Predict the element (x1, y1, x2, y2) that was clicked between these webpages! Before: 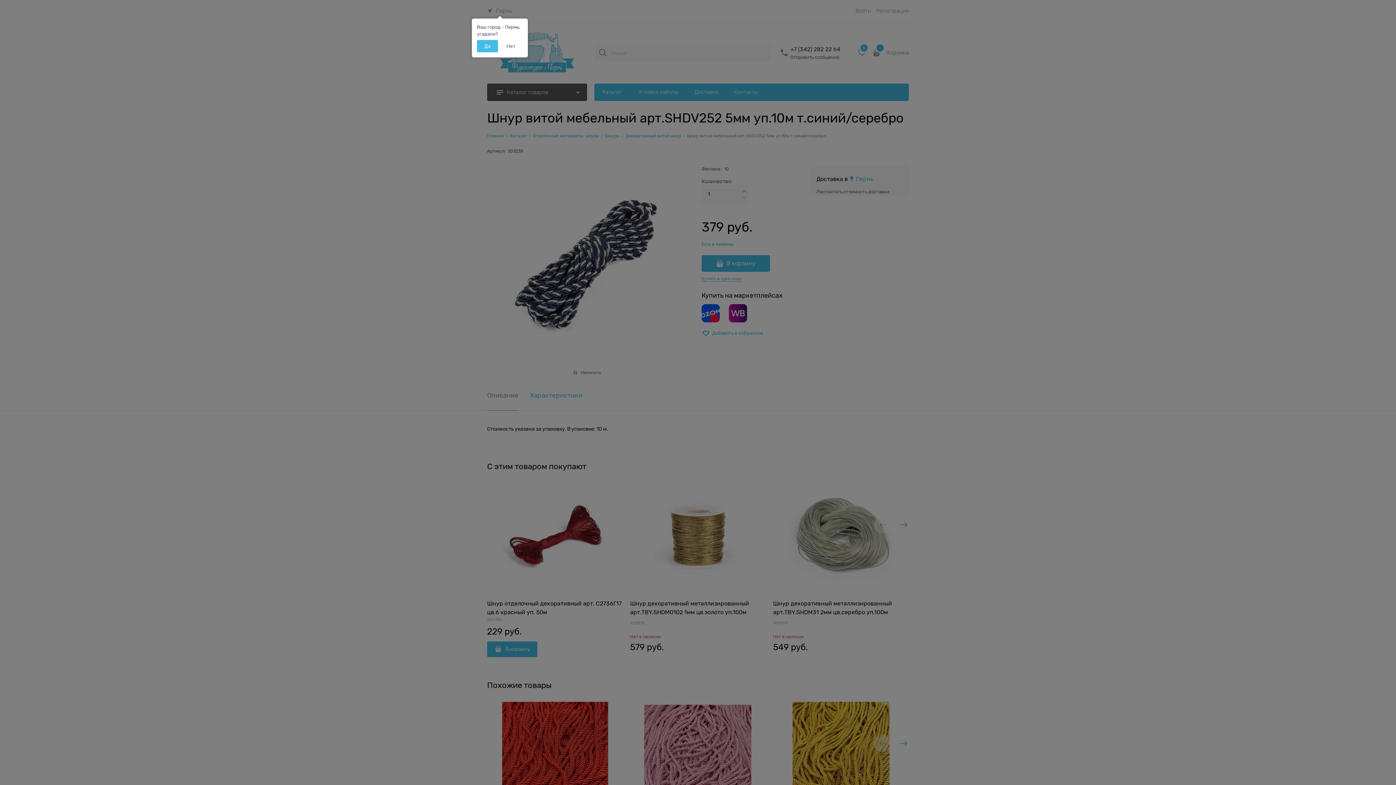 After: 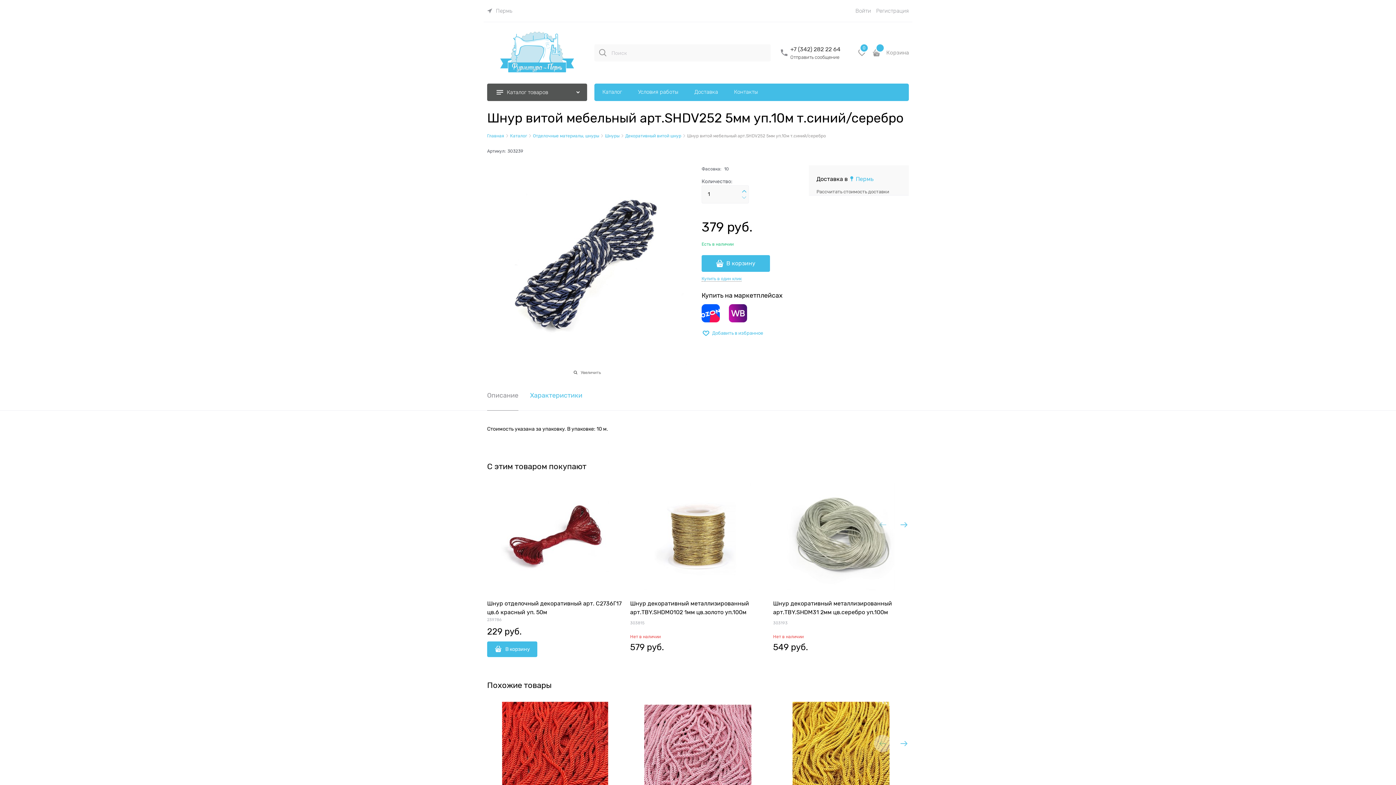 Action: label: Да bbox: (476, 40, 498, 52)